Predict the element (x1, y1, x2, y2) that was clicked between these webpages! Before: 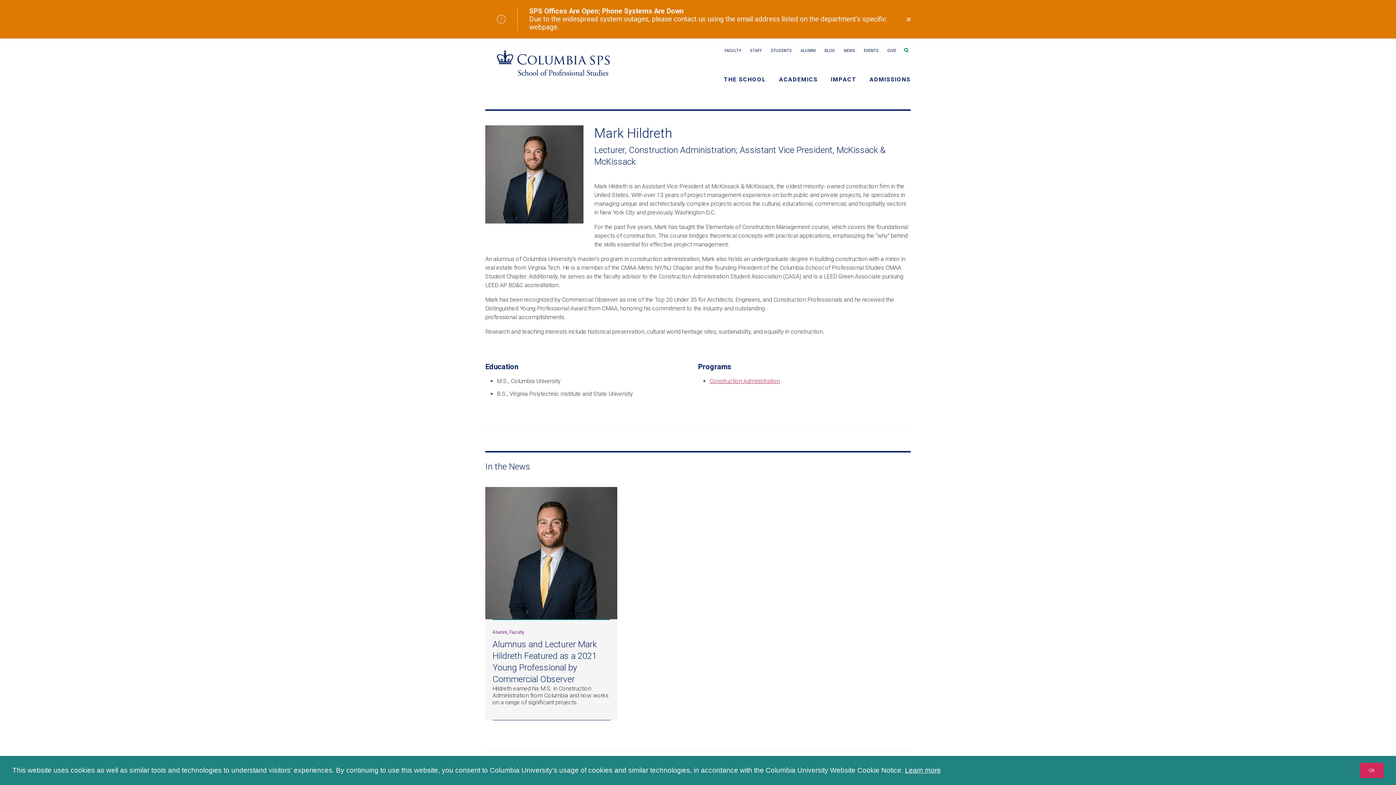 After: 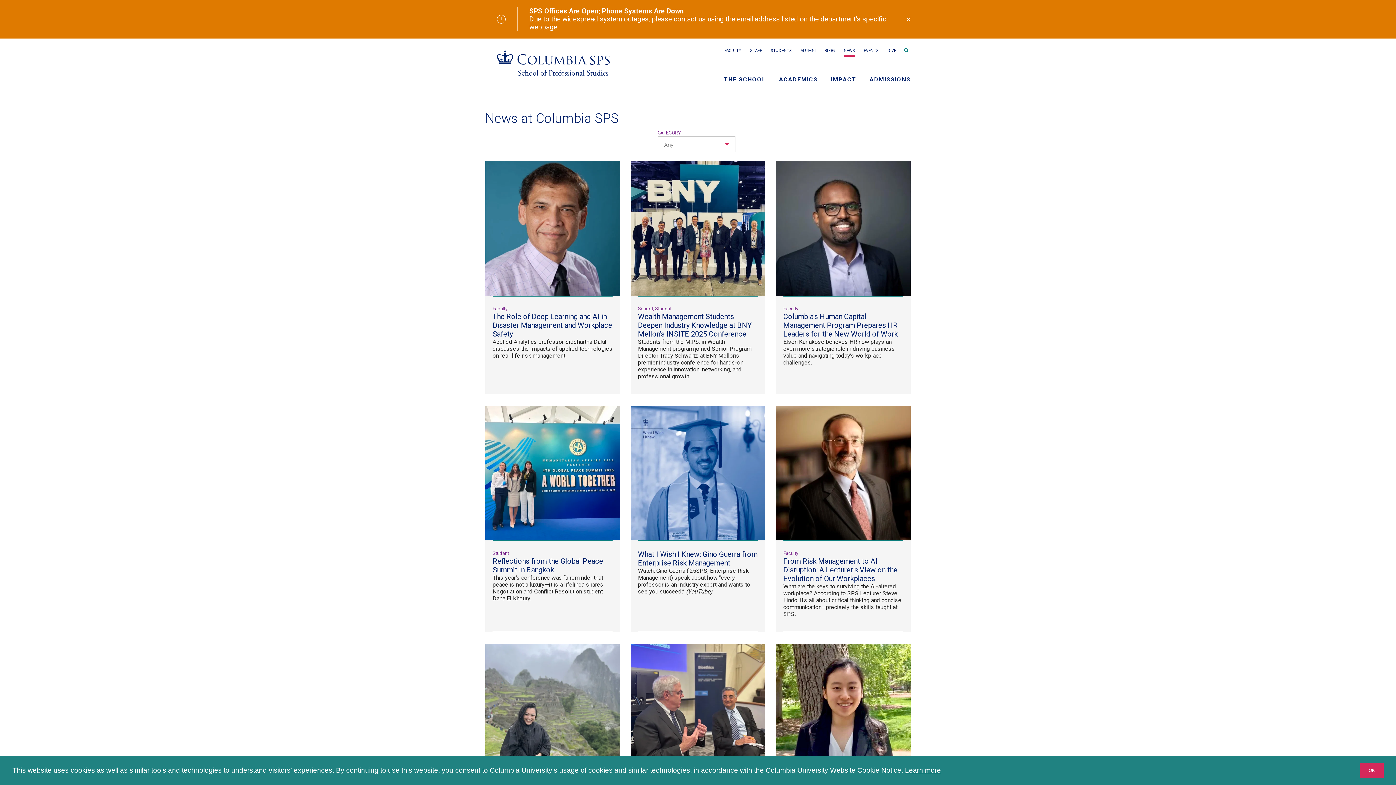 Action: label: NEWS bbox: (844, 48, 855, 55)